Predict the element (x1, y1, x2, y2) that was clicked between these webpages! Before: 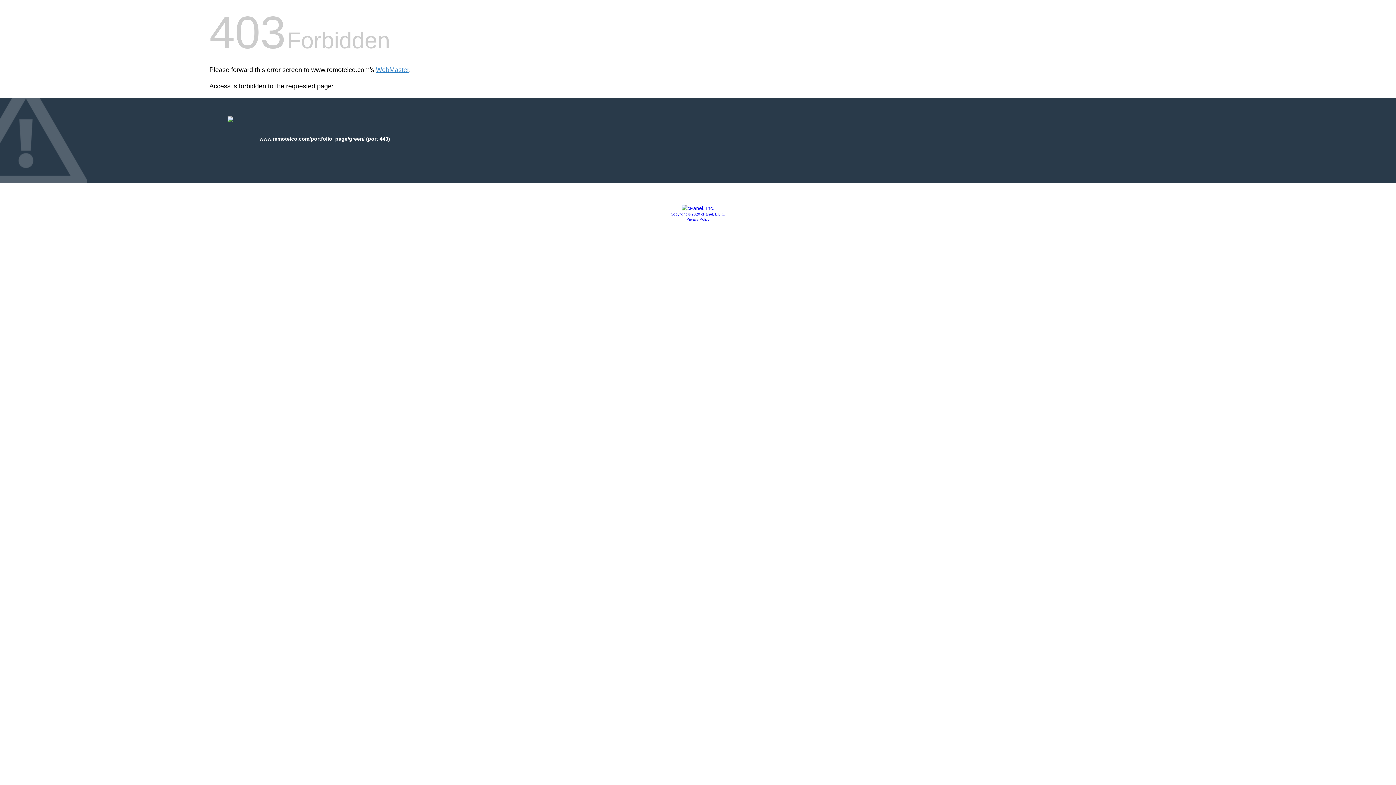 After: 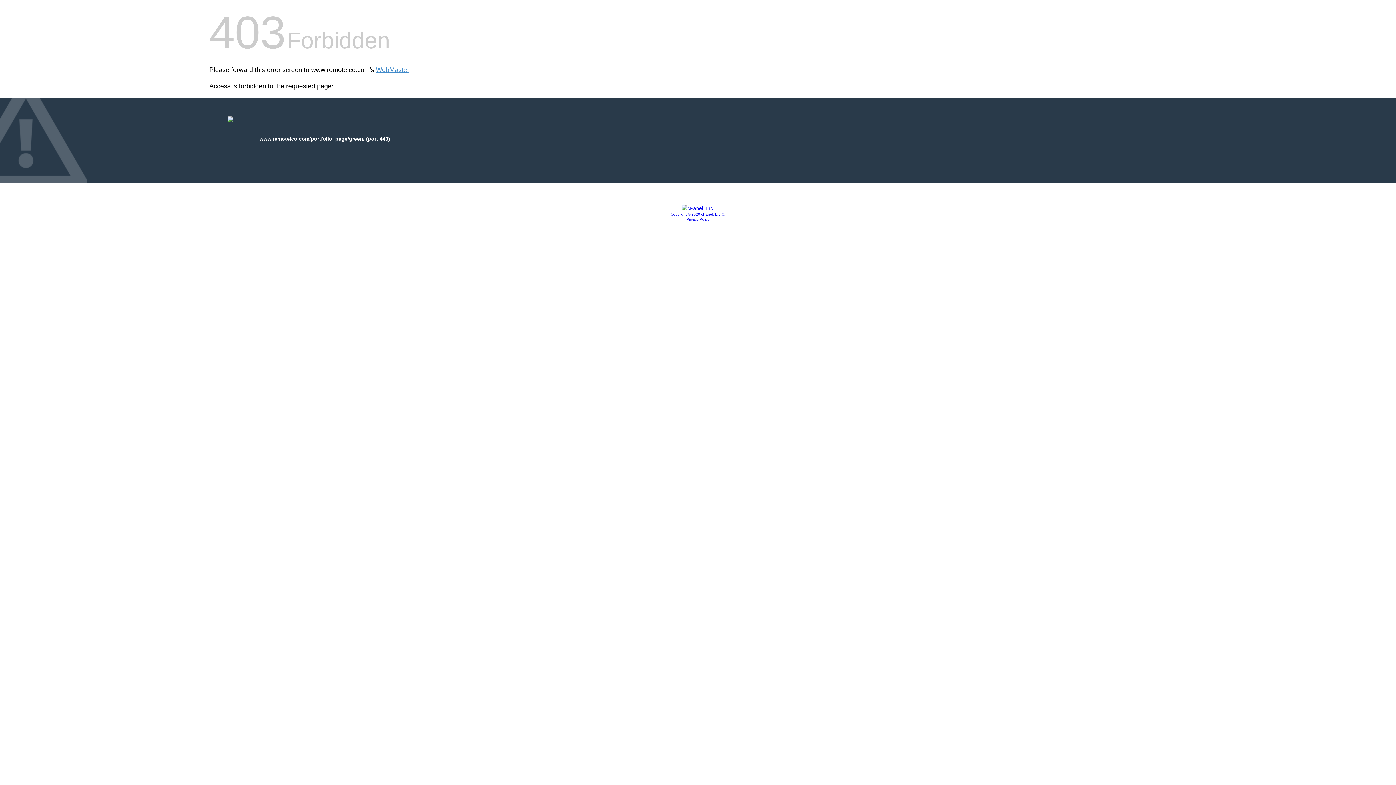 Action: bbox: (681, 205, 714, 211)